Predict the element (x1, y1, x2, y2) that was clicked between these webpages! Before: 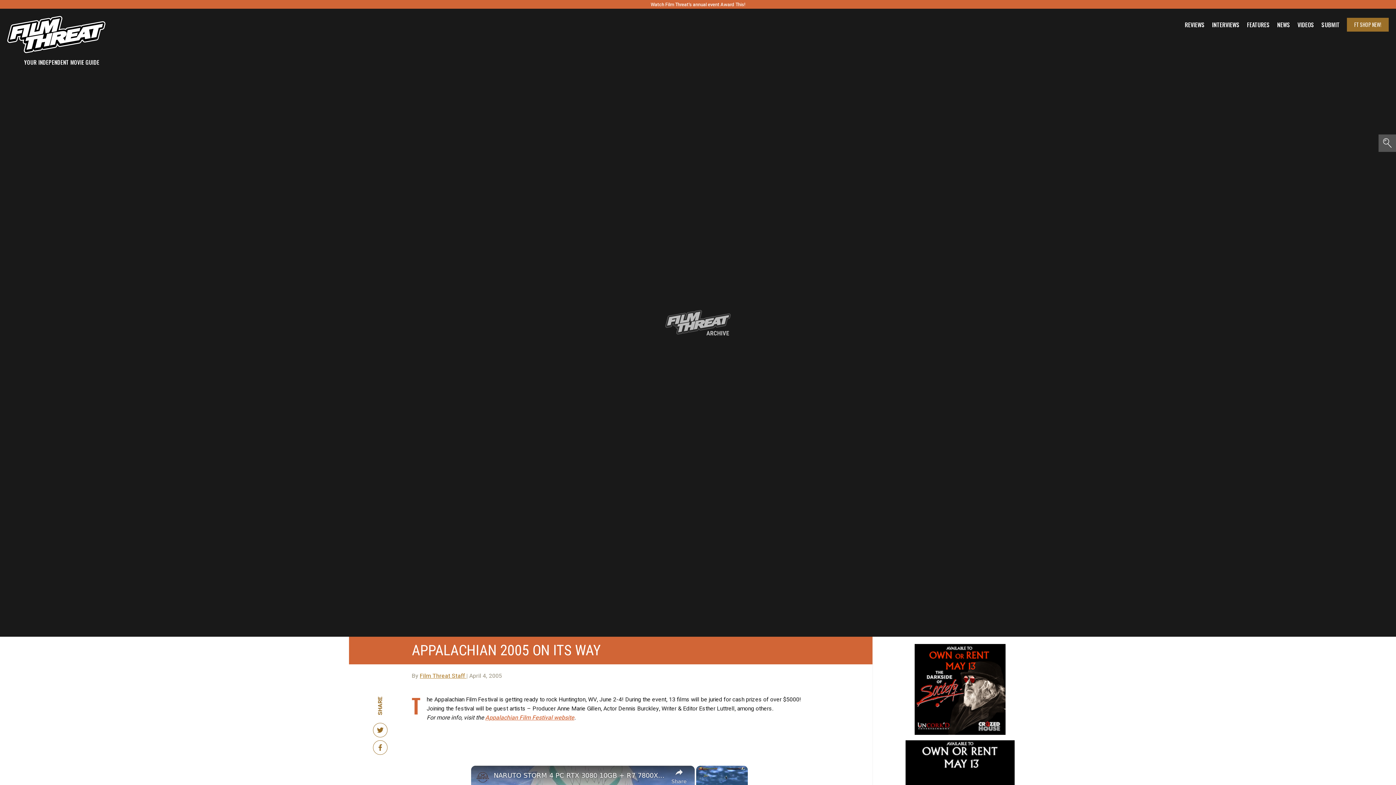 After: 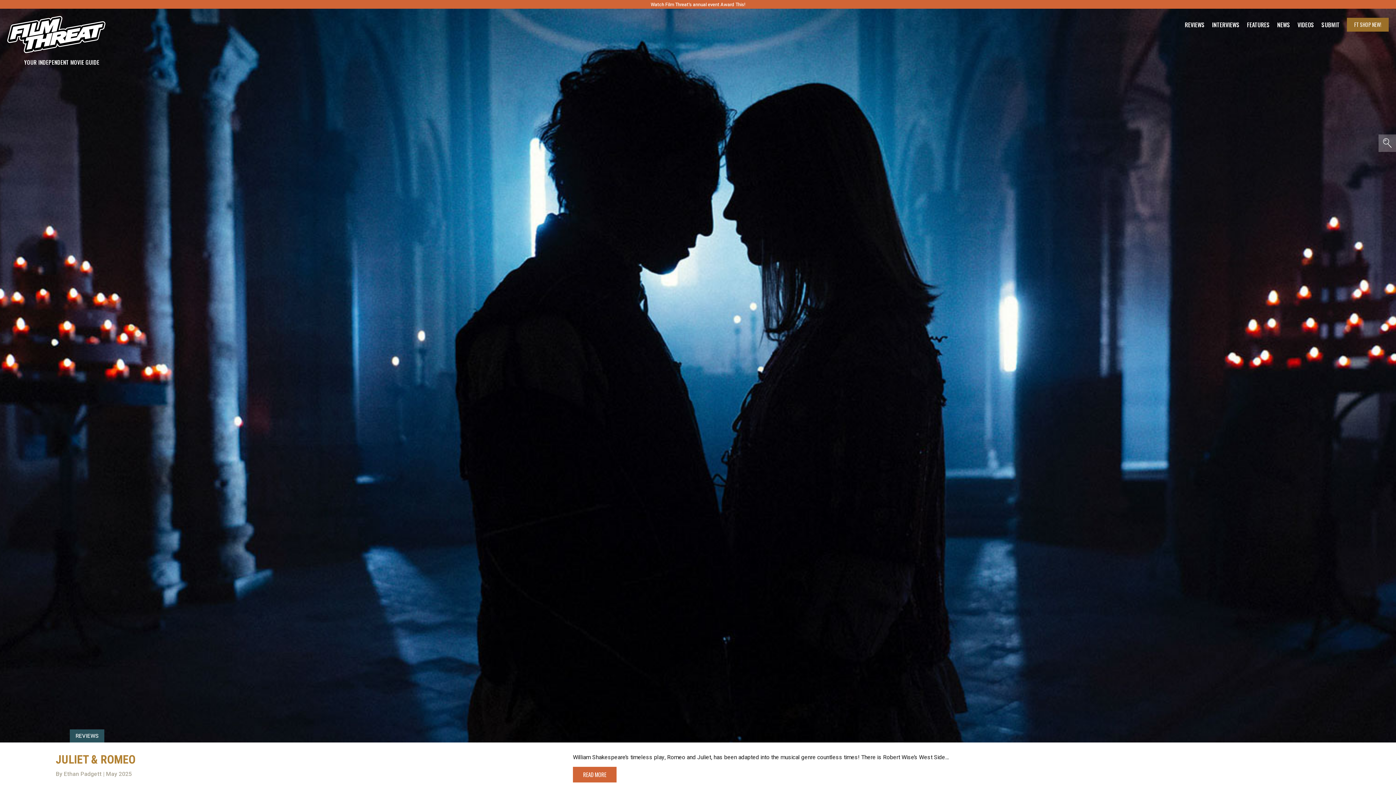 Action: label: REVIEWS bbox: (1185, 21, 1205, 27)